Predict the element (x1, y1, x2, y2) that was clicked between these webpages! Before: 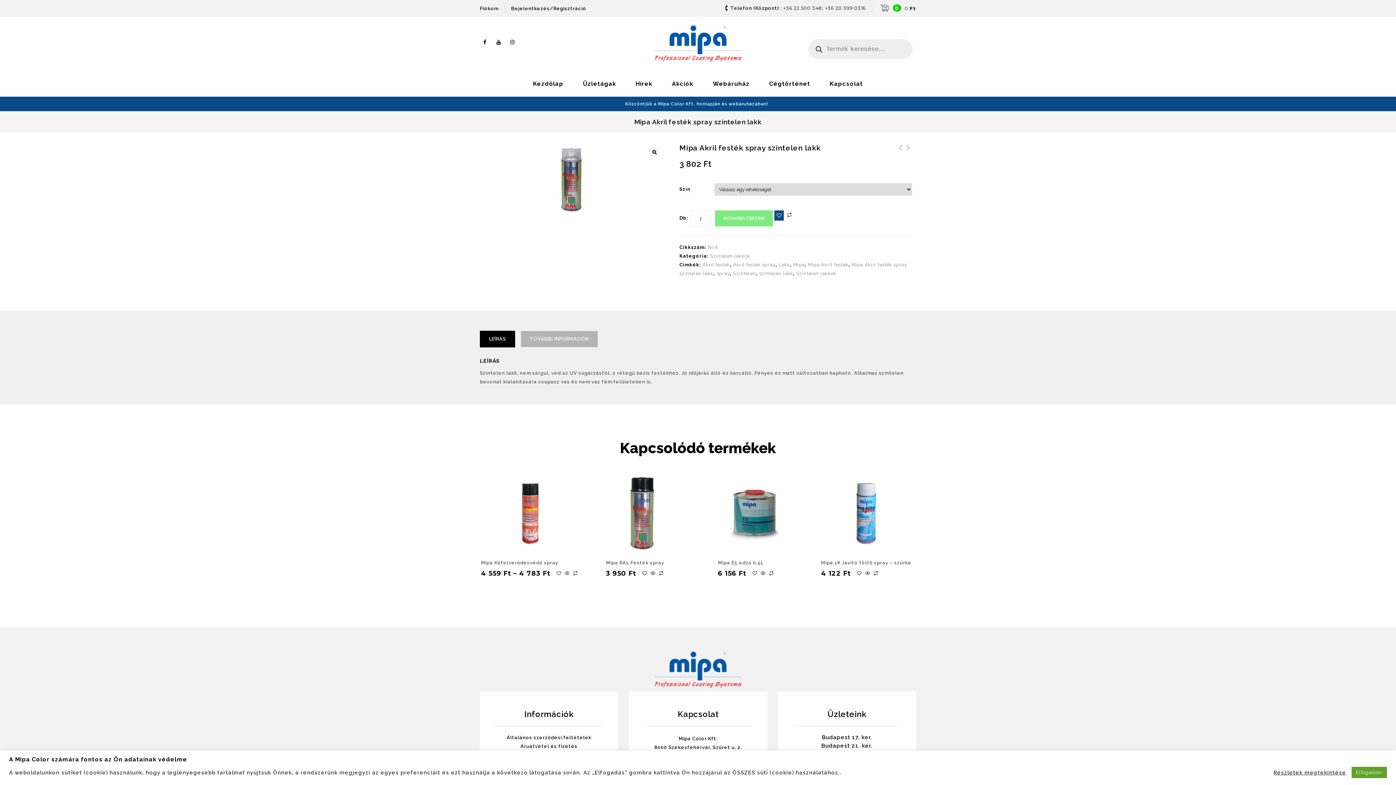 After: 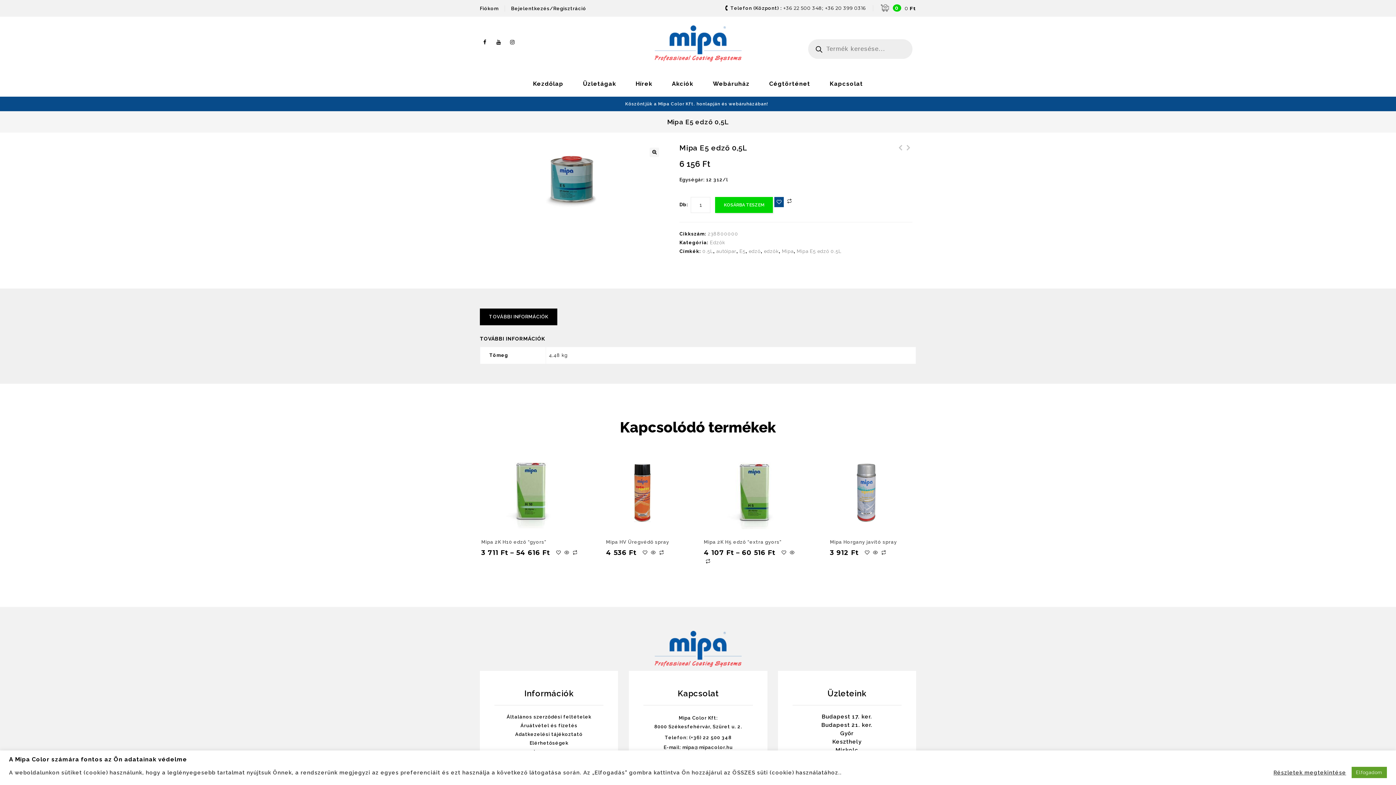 Action: label: Mipa E5 edző 0,5L bbox: (718, 558, 790, 567)